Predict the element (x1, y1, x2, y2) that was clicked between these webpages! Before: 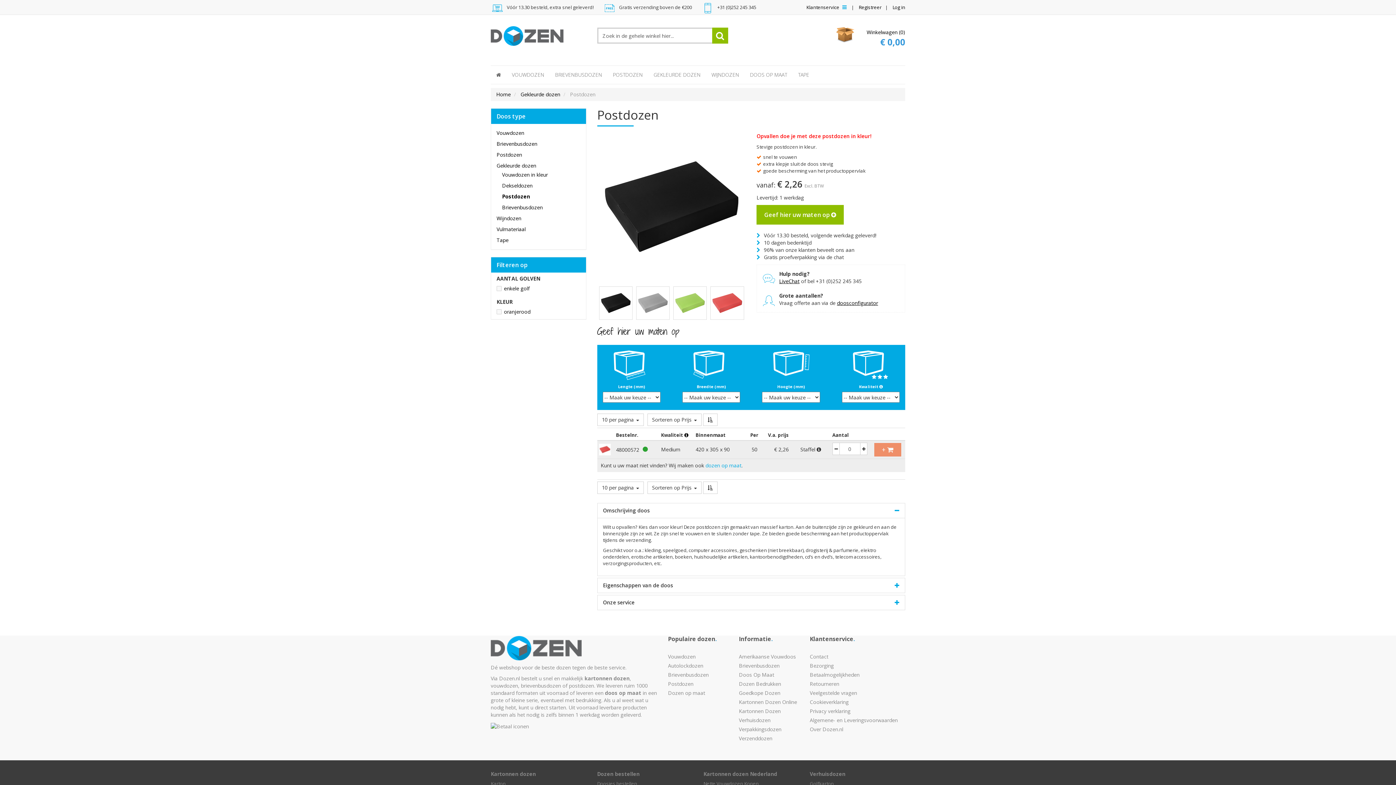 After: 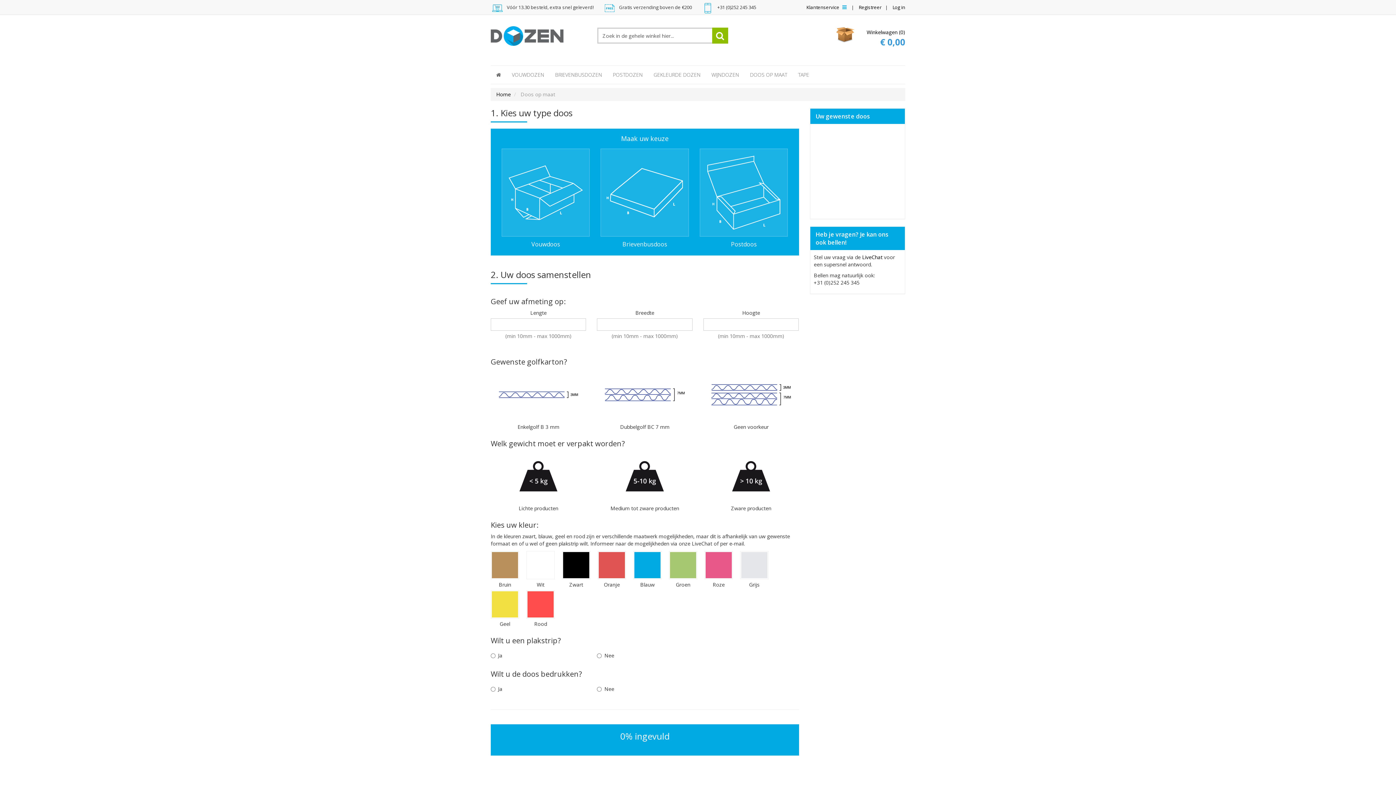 Action: bbox: (744, 65, 792, 84) label: DOOS OP MAAT